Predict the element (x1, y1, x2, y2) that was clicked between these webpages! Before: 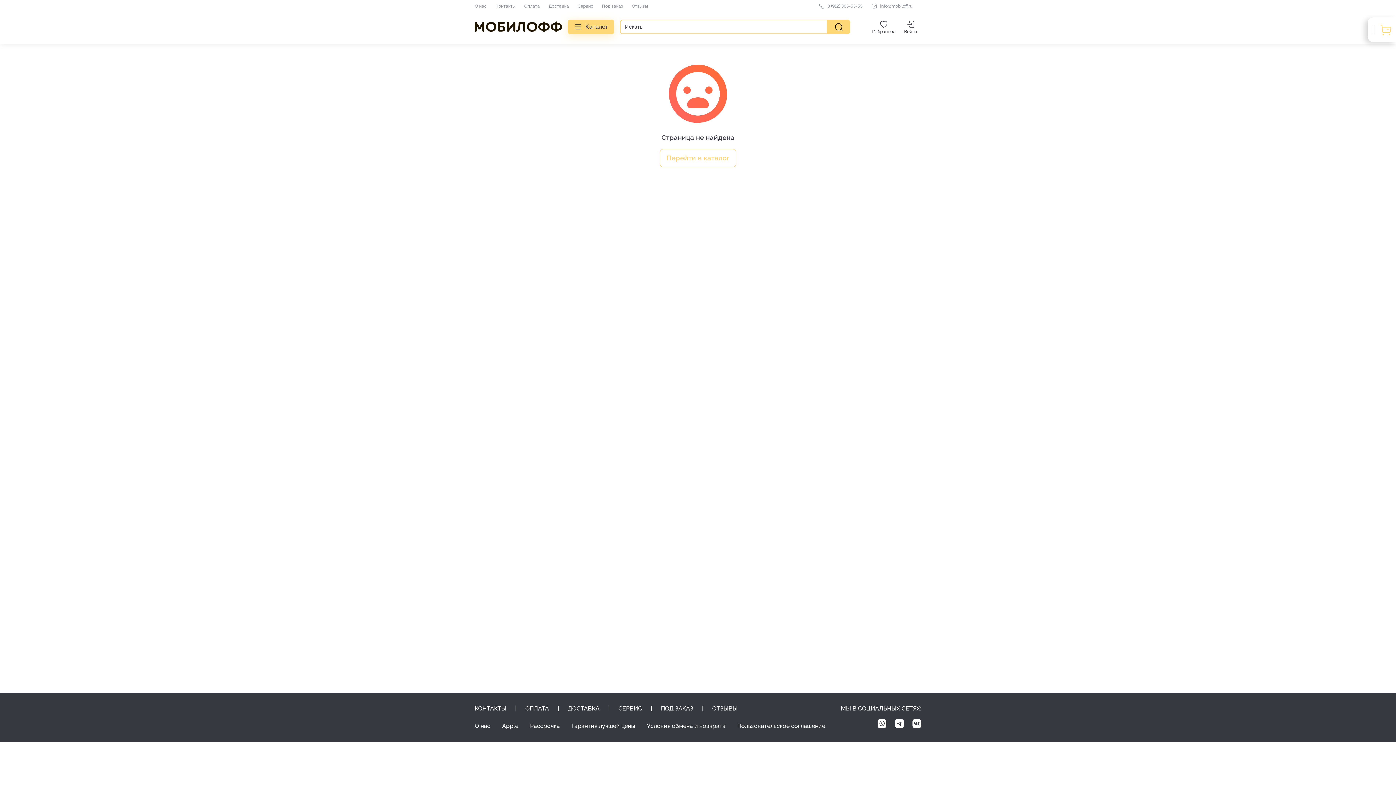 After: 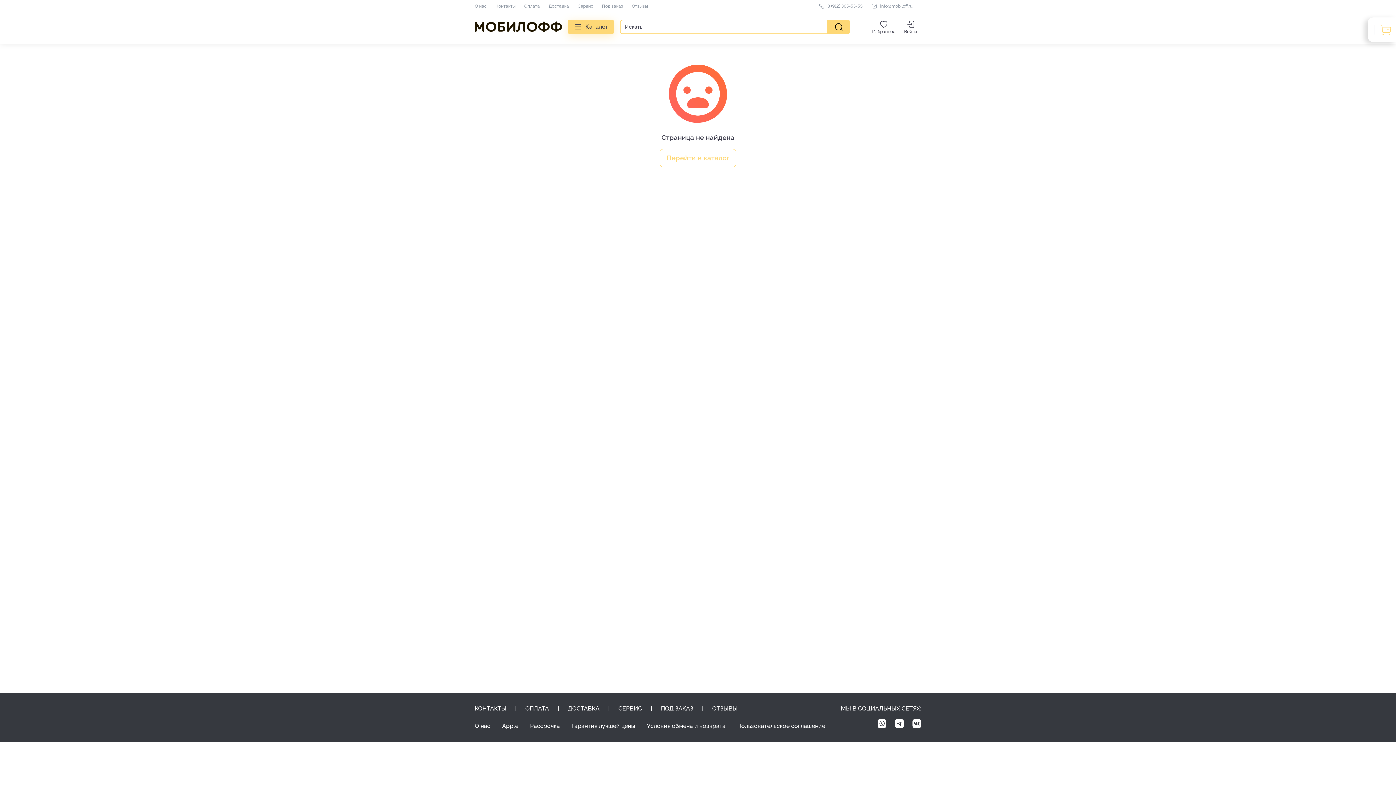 Action: bbox: (877, 718, 886, 729)